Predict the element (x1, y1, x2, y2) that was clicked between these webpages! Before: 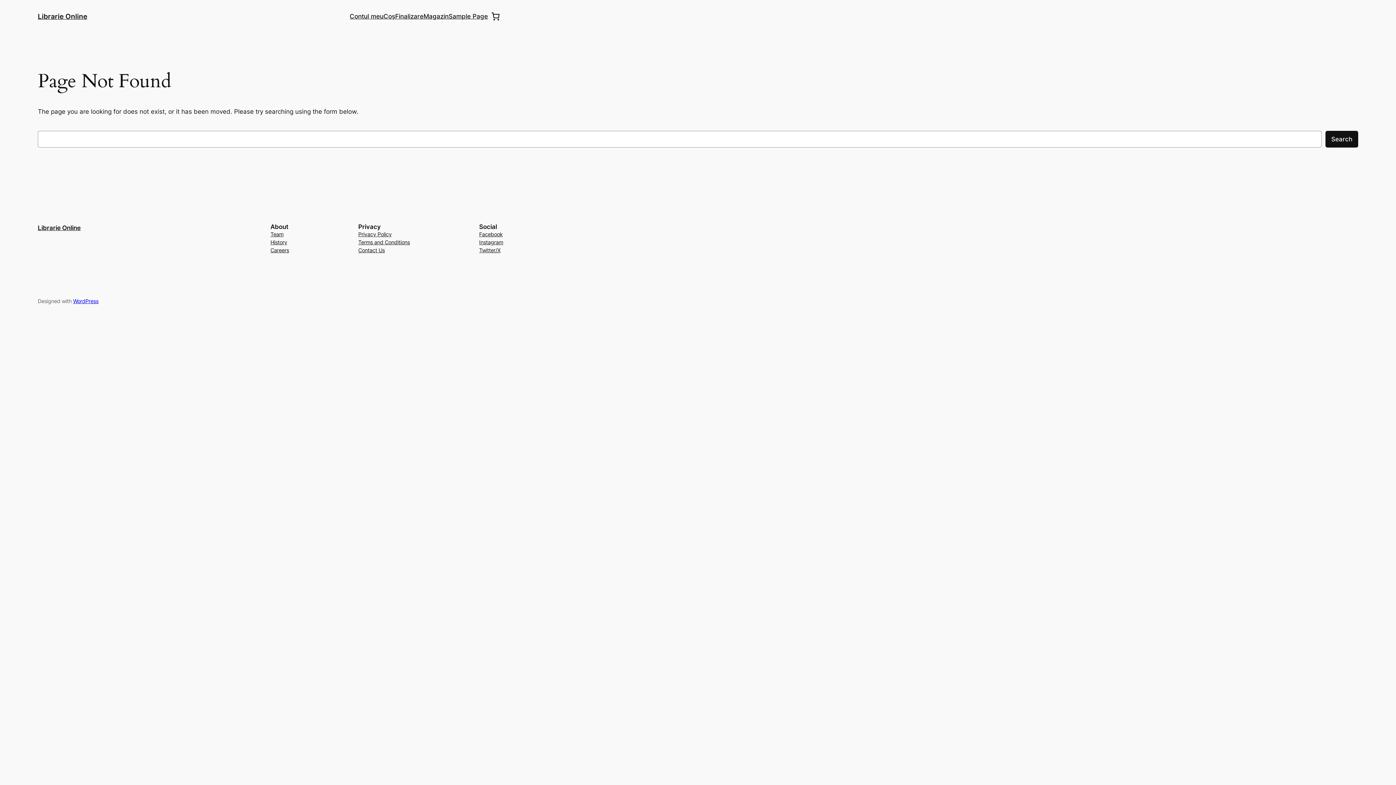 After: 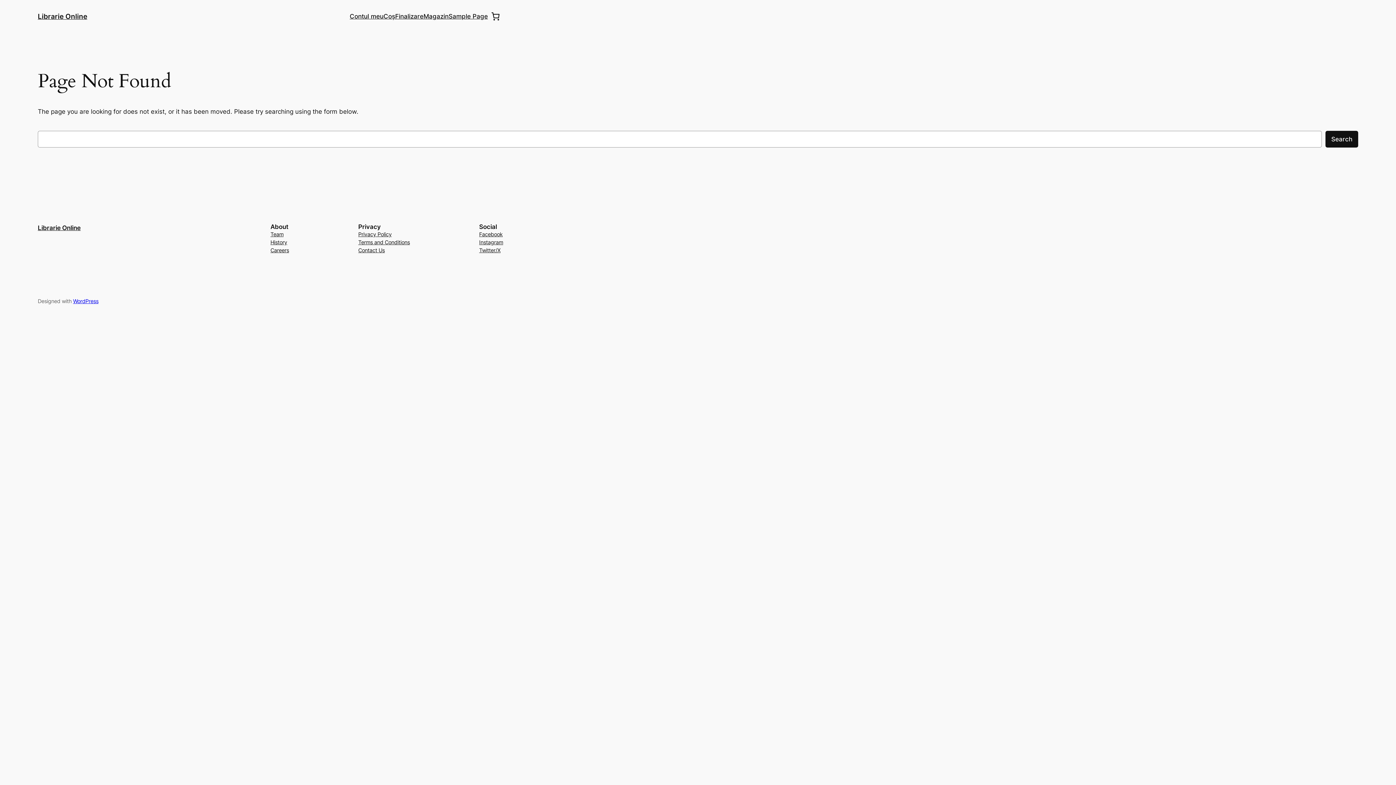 Action: label: Twitter/X bbox: (479, 246, 500, 254)